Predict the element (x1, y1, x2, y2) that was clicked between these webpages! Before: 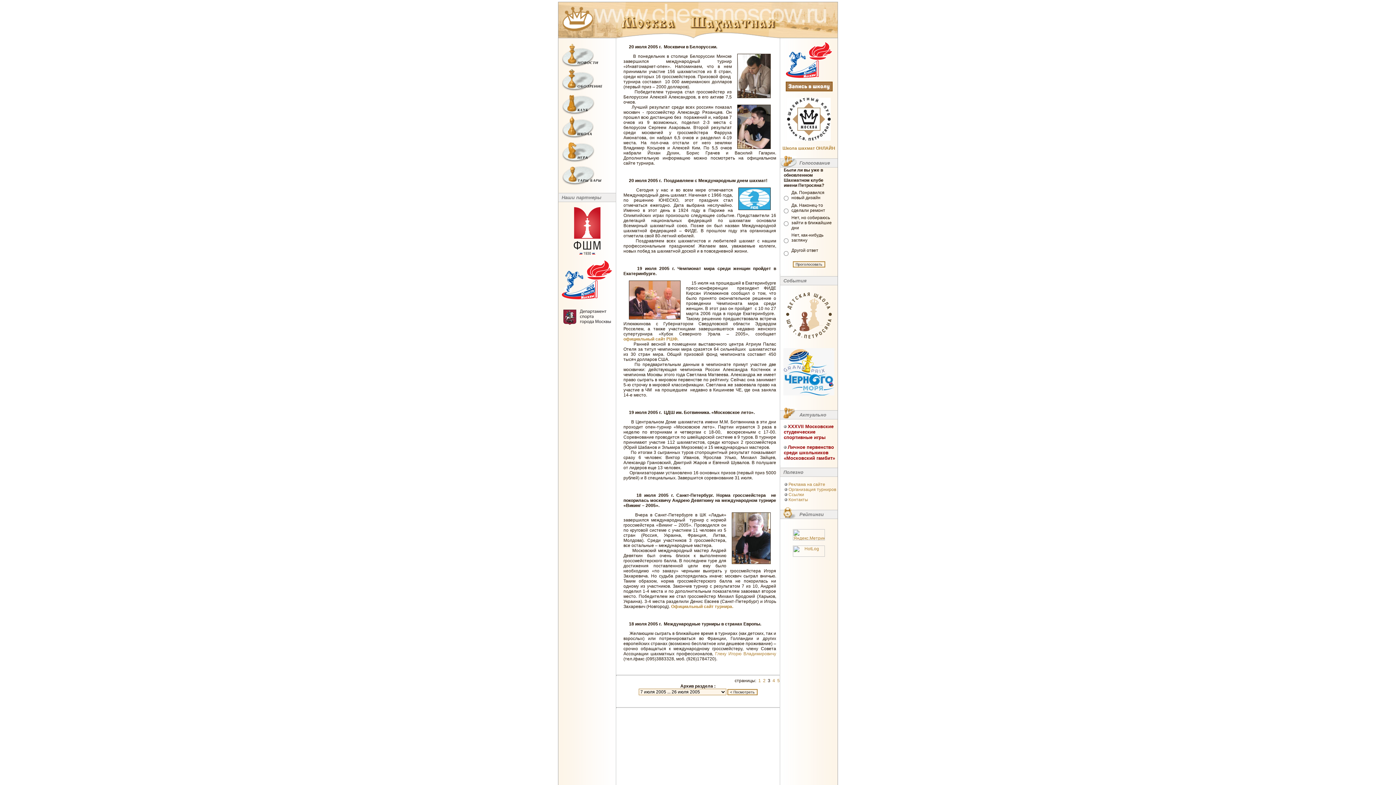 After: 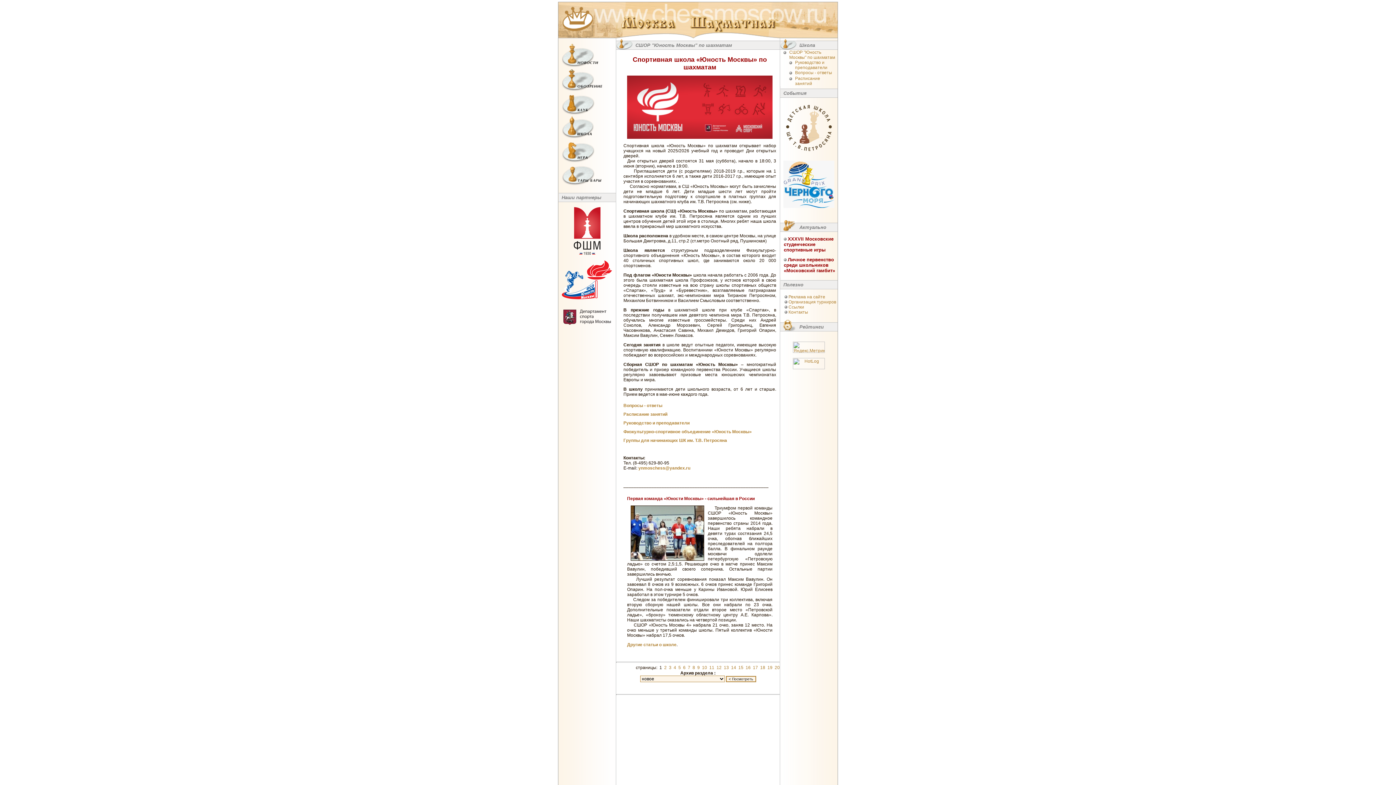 Action: label: 
 bbox: (562, 134, 594, 139)